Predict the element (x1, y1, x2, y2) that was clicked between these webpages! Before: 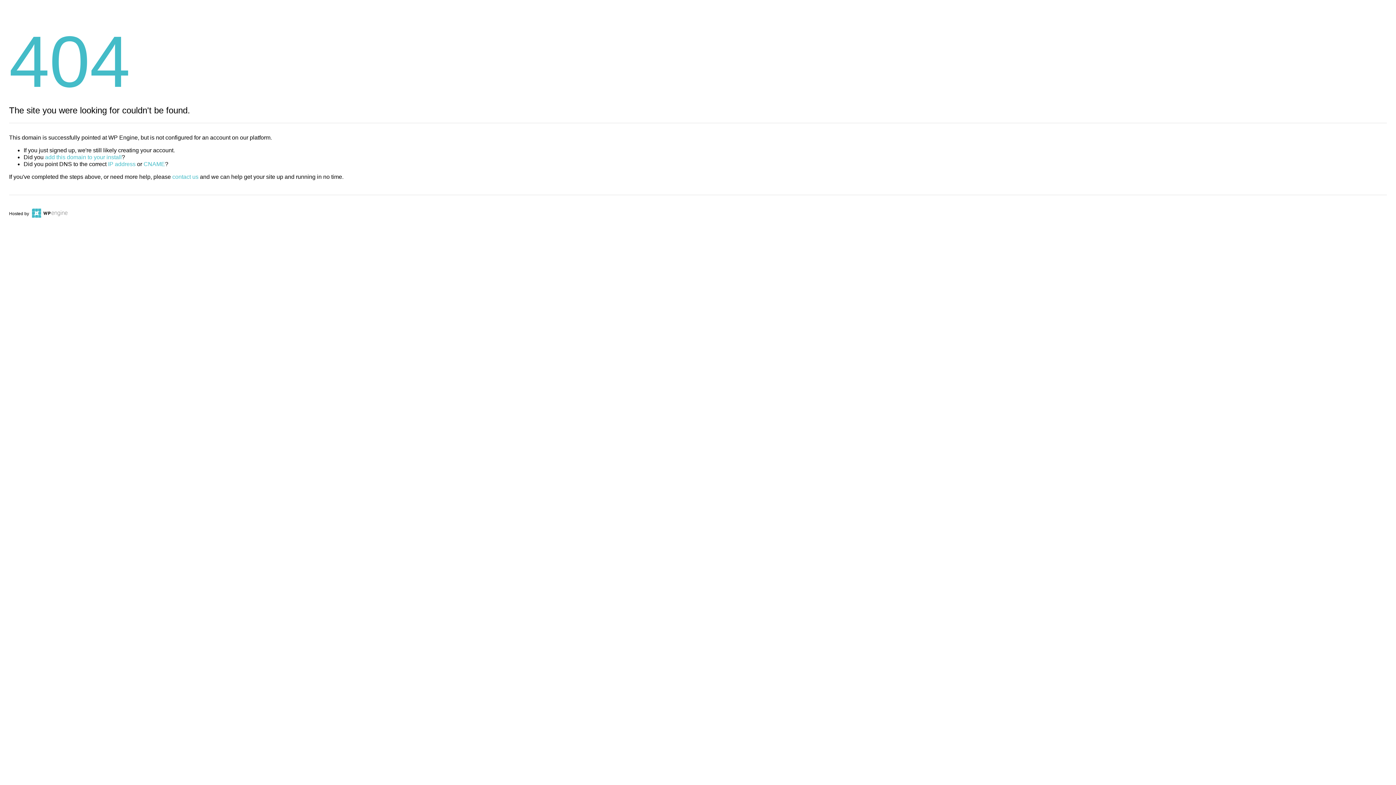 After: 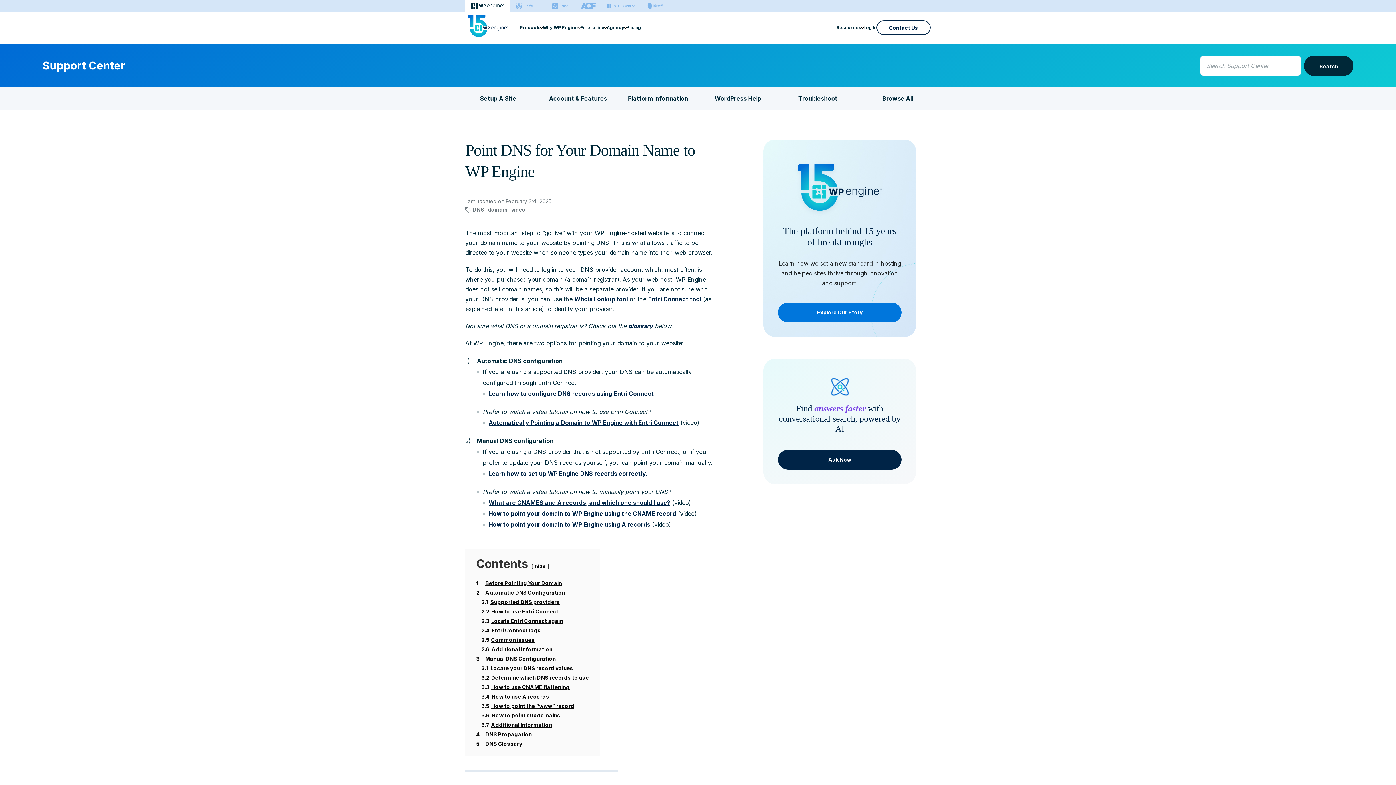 Action: label: CNAME bbox: (143, 161, 165, 167)